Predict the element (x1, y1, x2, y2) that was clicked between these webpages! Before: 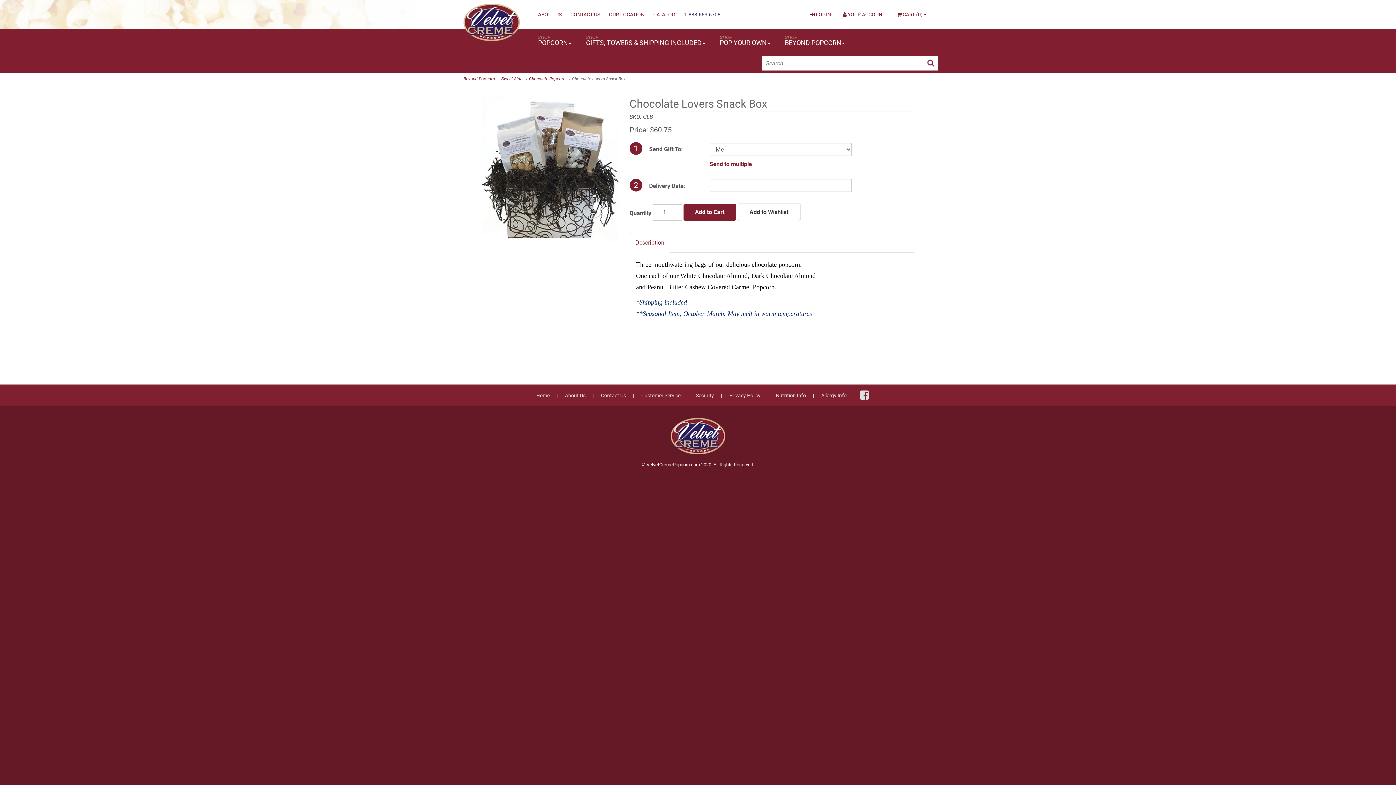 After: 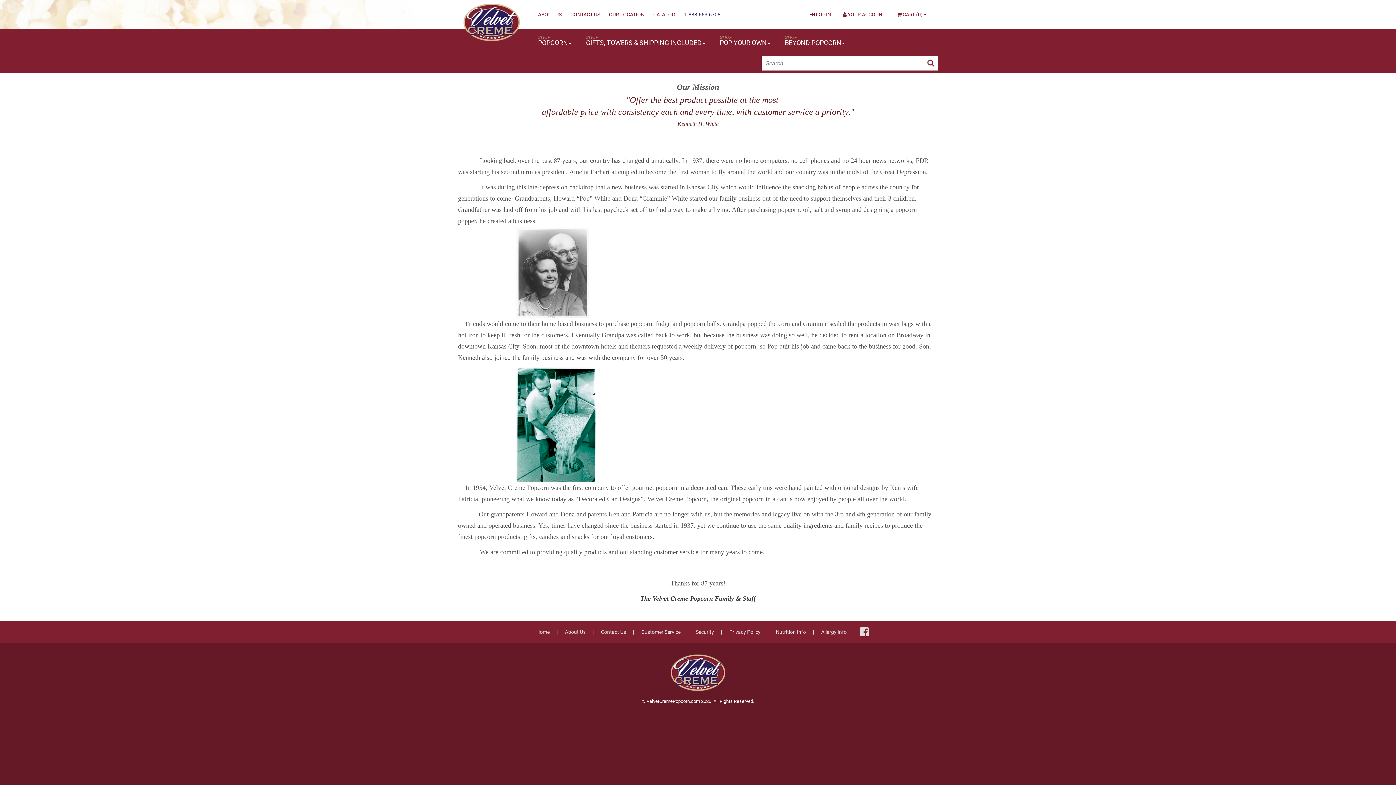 Action: label: About Us bbox: (565, 392, 585, 398)